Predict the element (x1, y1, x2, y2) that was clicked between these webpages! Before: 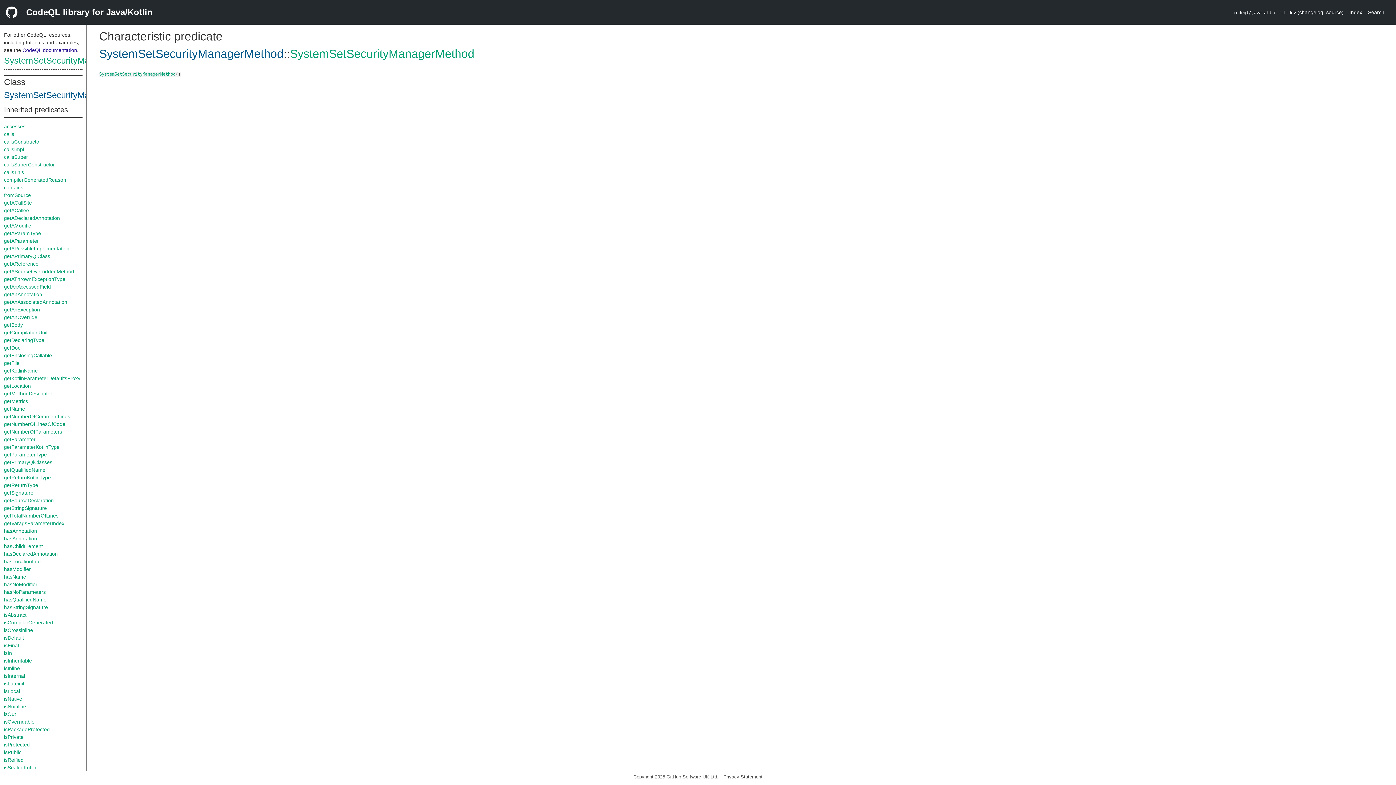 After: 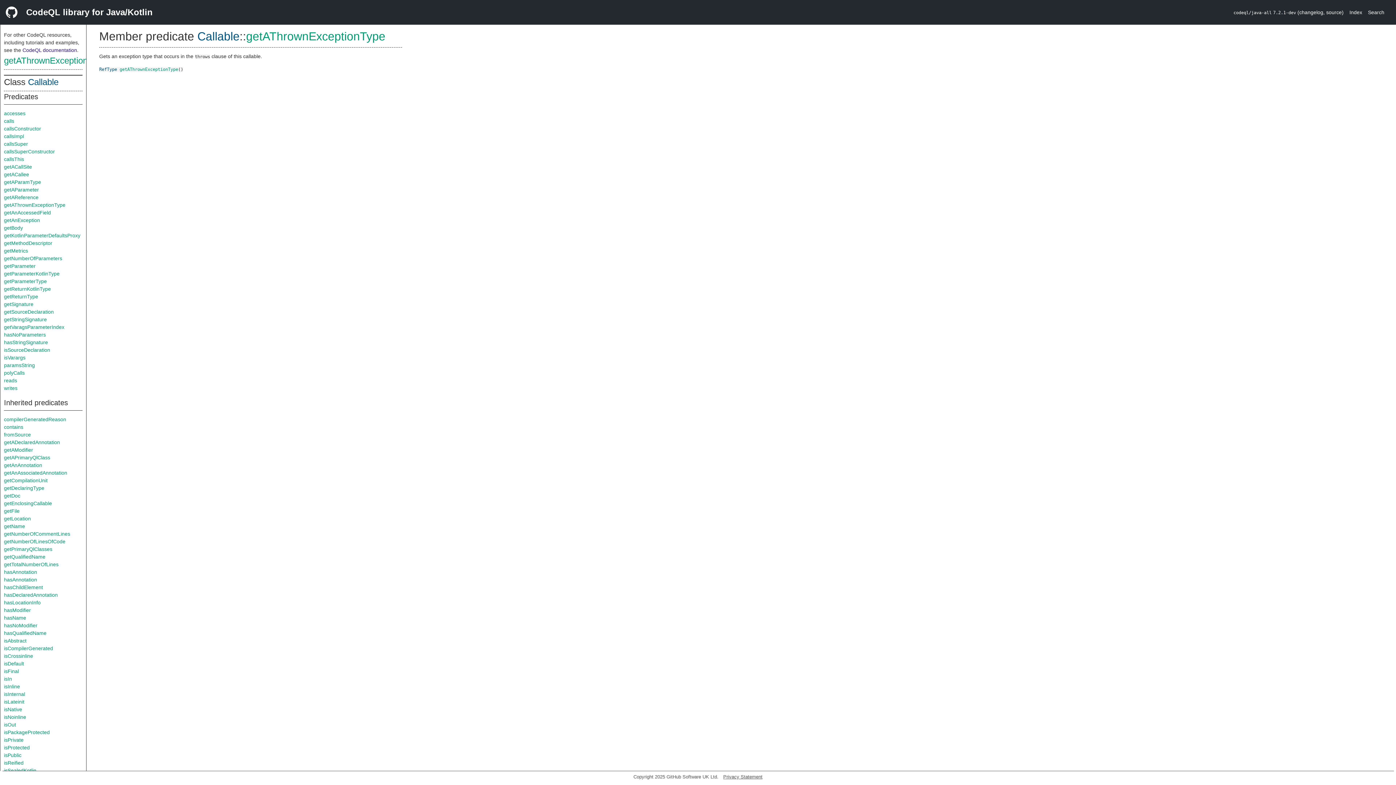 Action: label: getAThrownExceptionType bbox: (4, 276, 65, 282)